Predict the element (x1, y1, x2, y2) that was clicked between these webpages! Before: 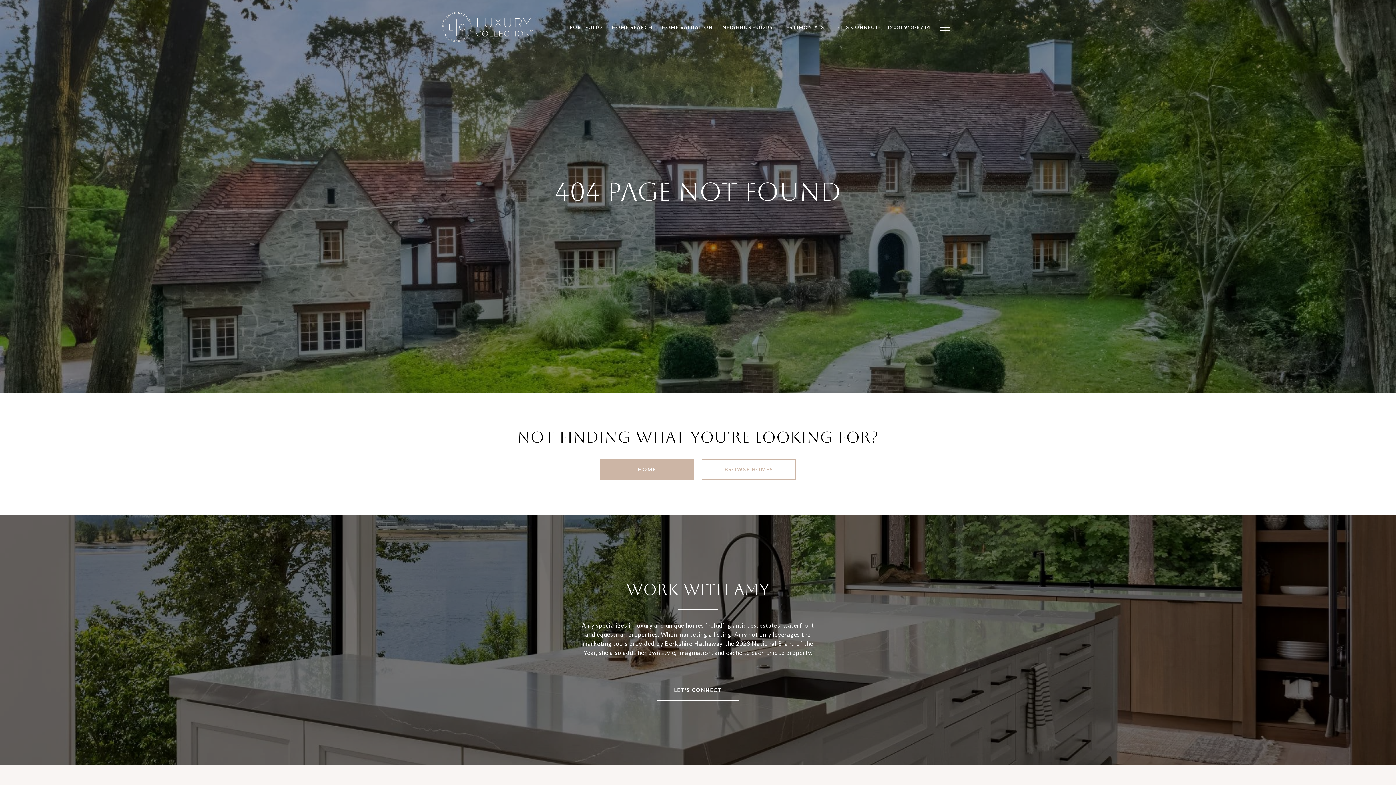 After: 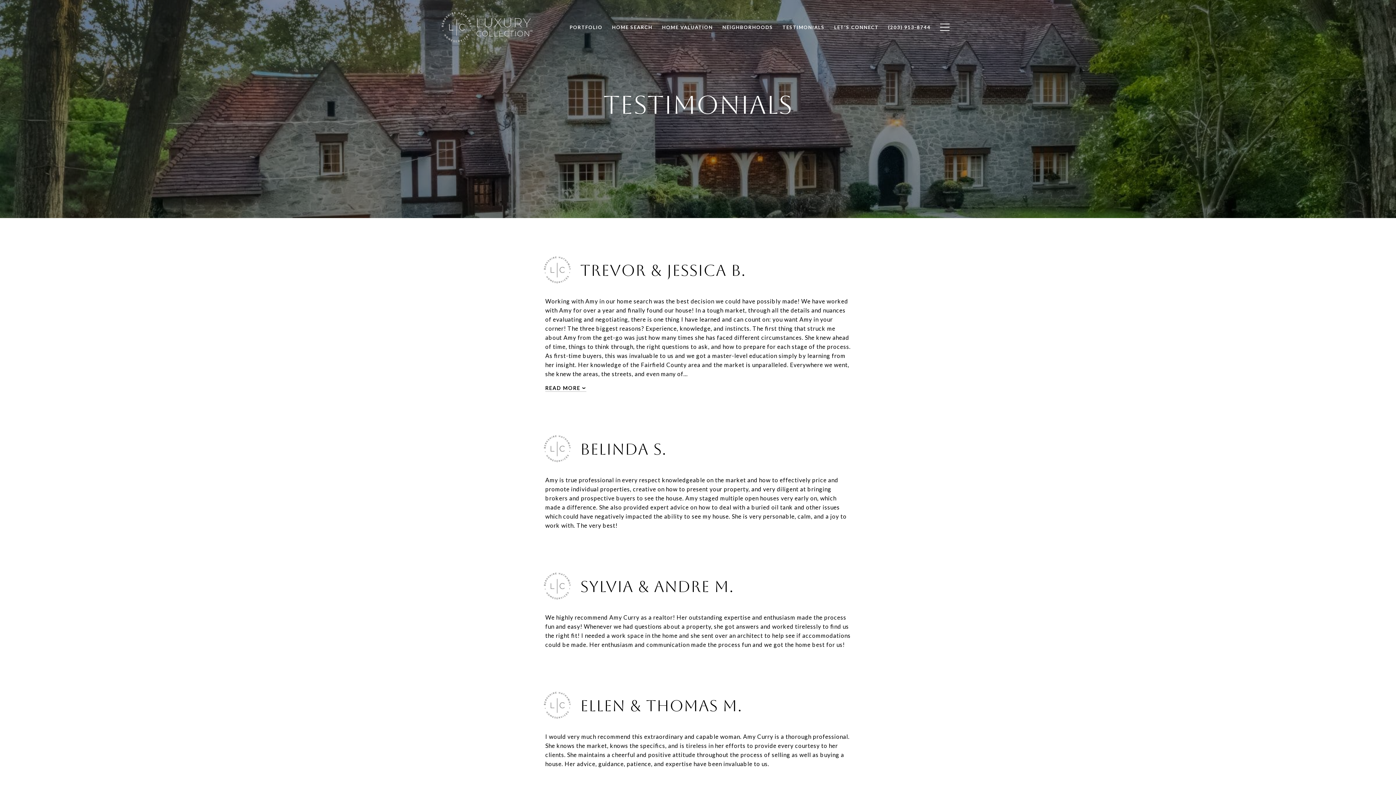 Action: bbox: (778, 20, 829, 34) label: TESTIMONIALS